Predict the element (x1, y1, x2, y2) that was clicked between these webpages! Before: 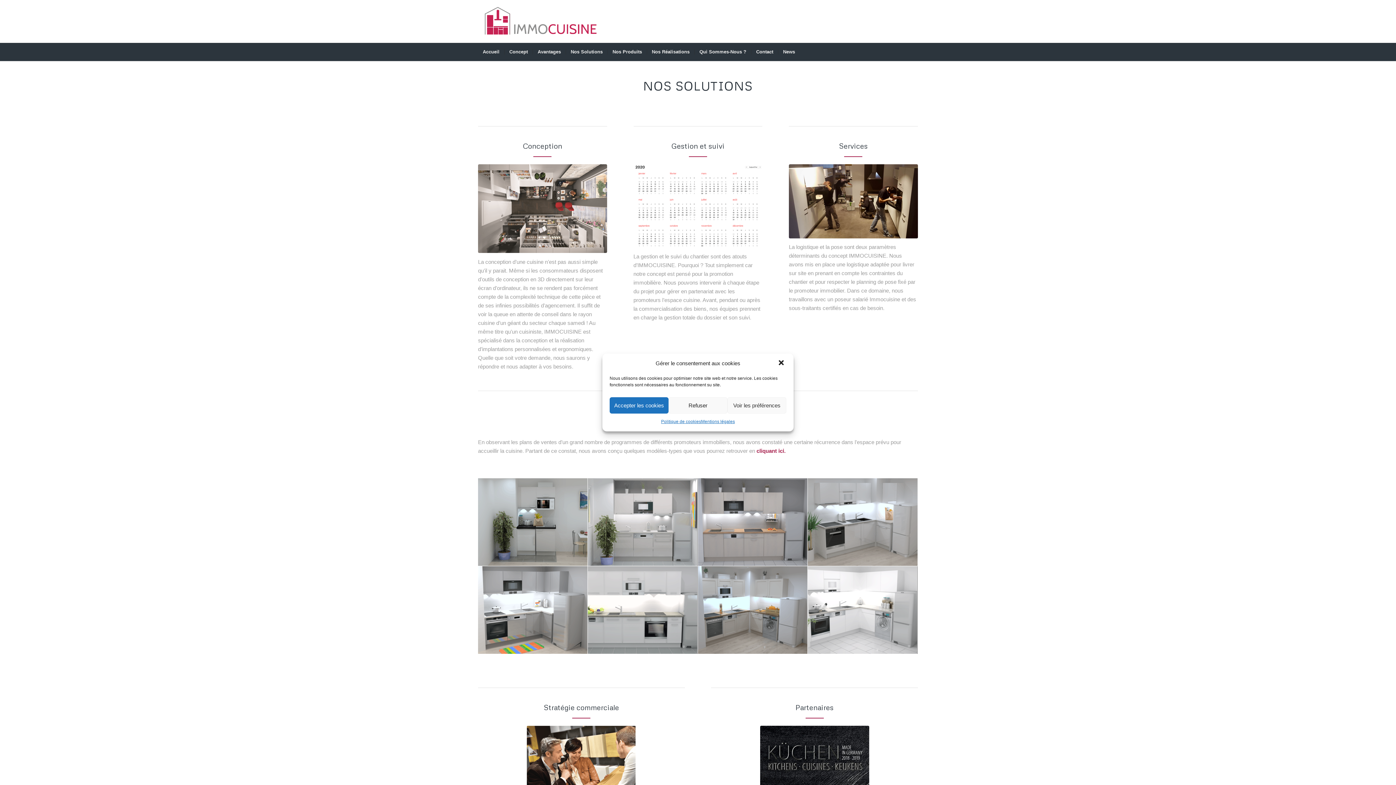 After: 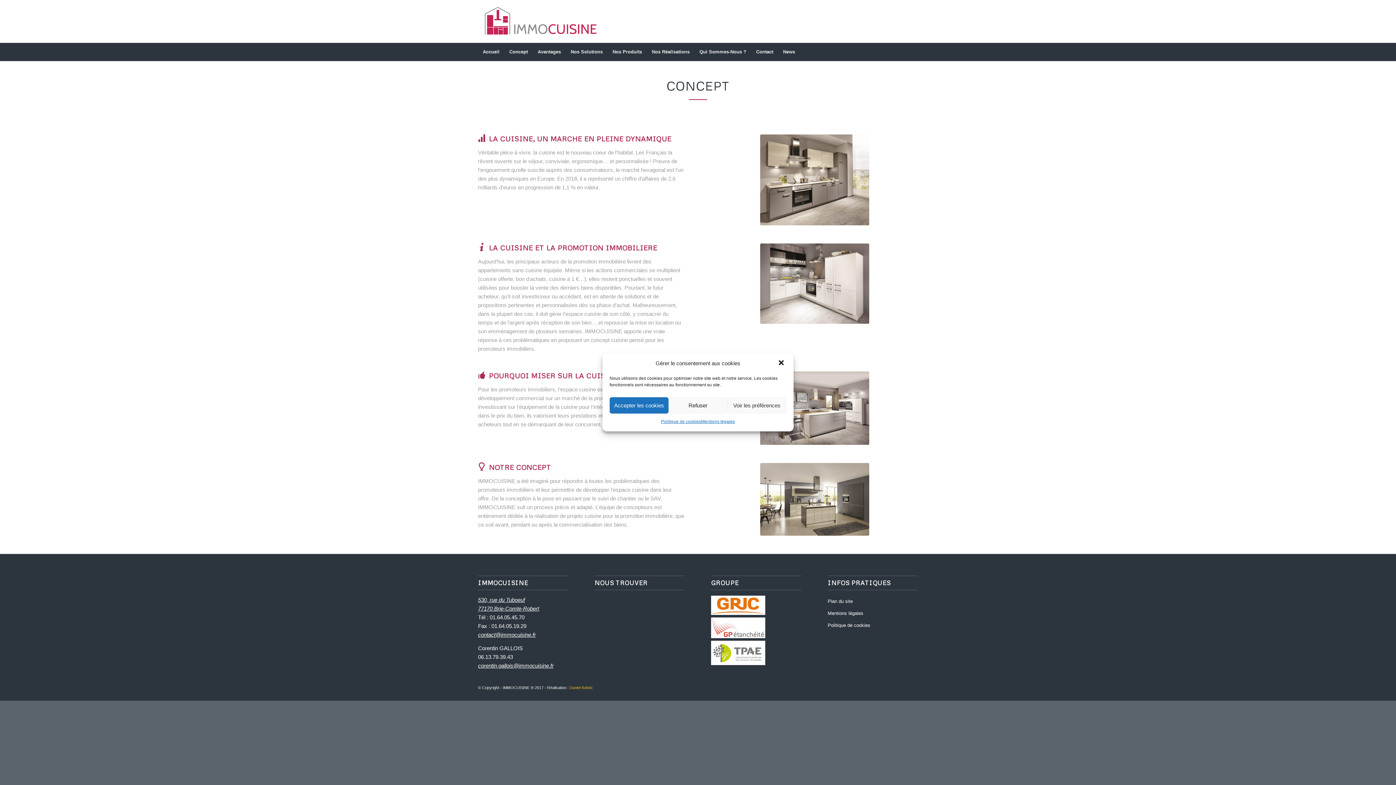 Action: bbox: (504, 42, 532, 61) label: Concept